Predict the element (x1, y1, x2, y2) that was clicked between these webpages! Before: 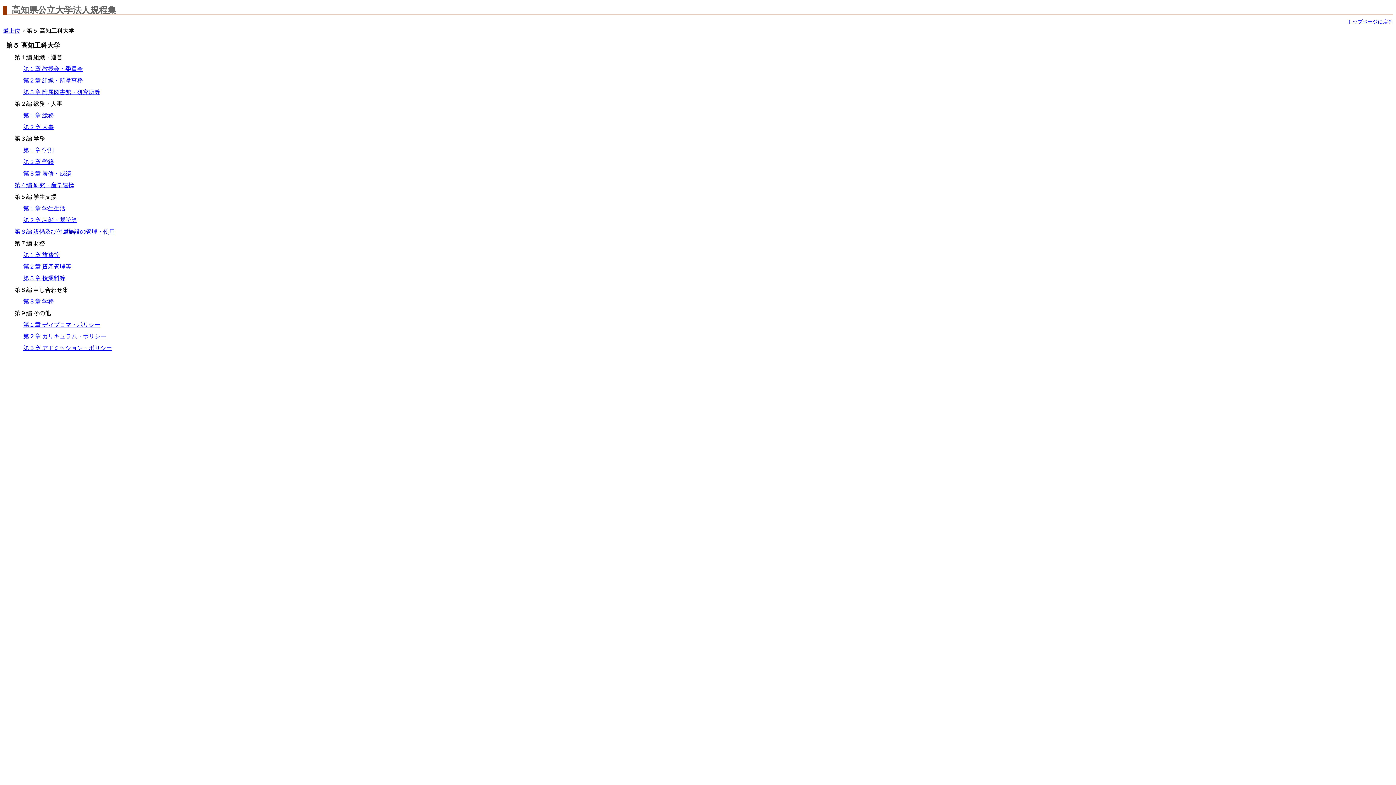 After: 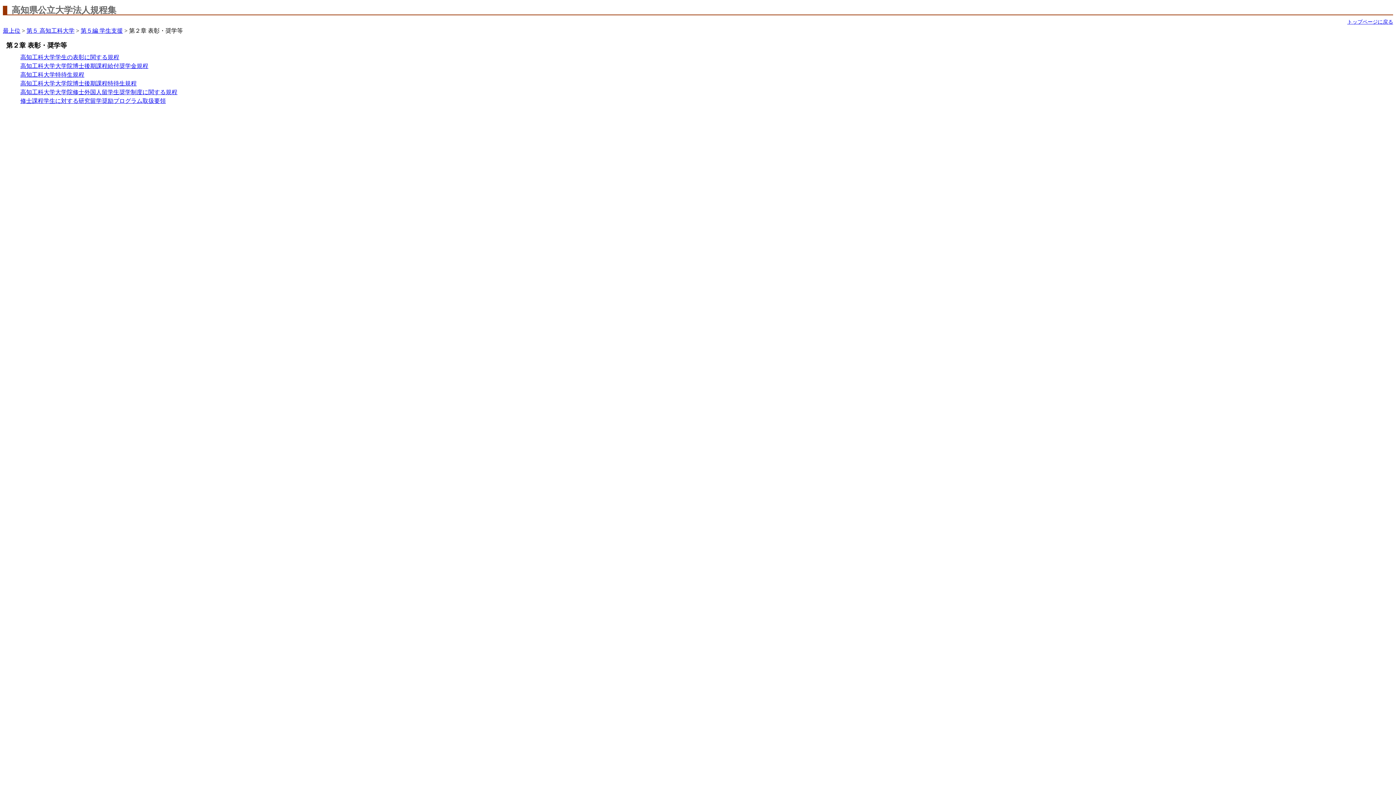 Action: bbox: (23, 217, 77, 223) label: 第２章 表彰・奨学等